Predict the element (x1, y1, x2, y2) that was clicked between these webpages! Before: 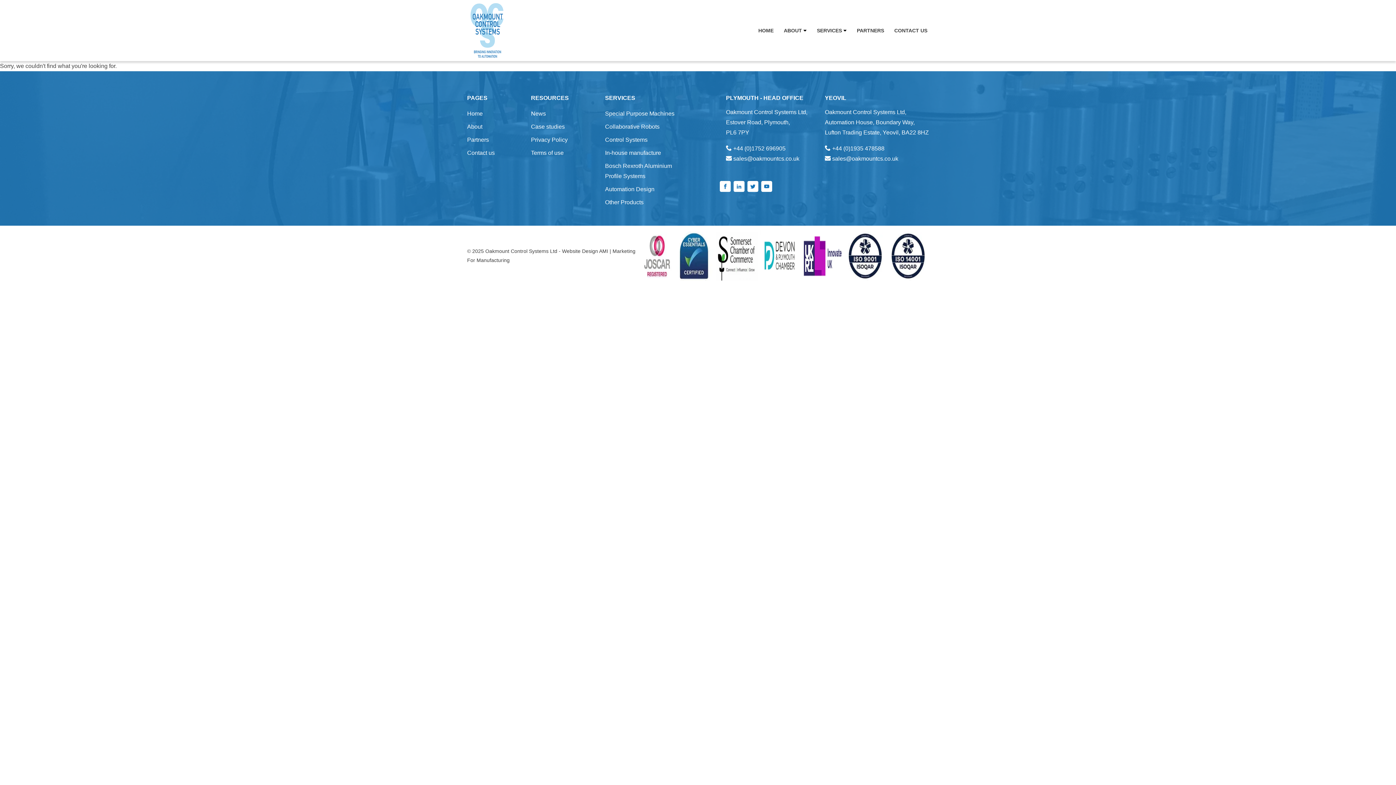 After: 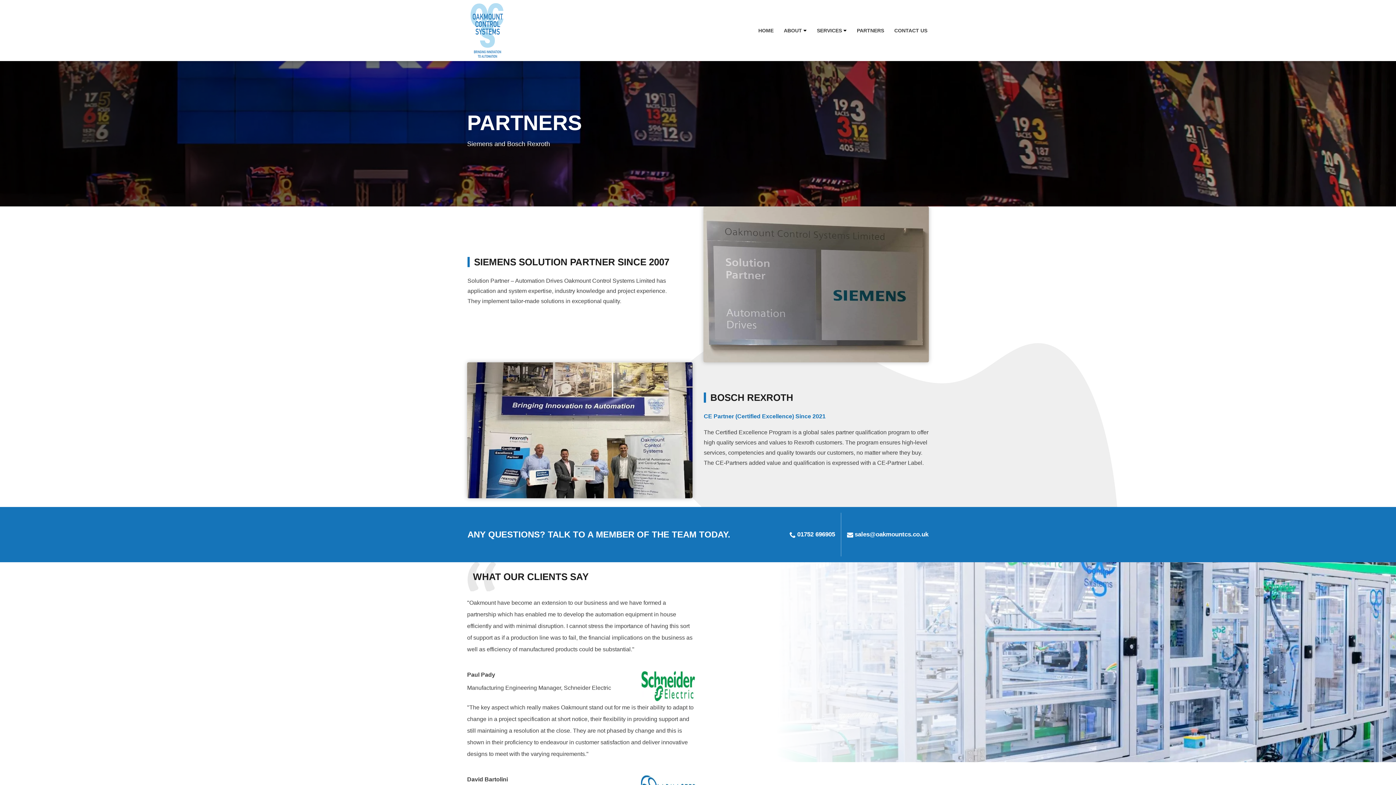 Action: label: PARTNERS bbox: (855, 0, 885, 61)